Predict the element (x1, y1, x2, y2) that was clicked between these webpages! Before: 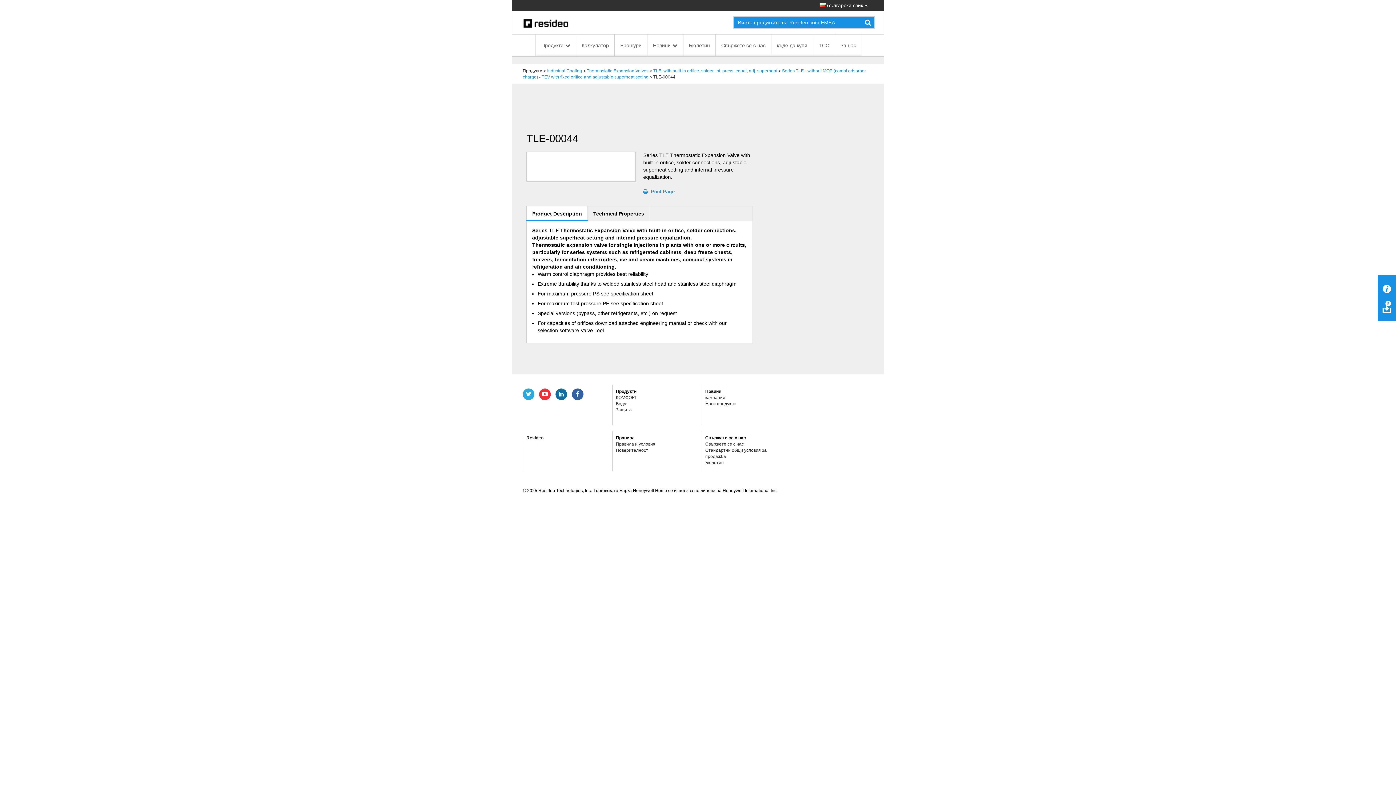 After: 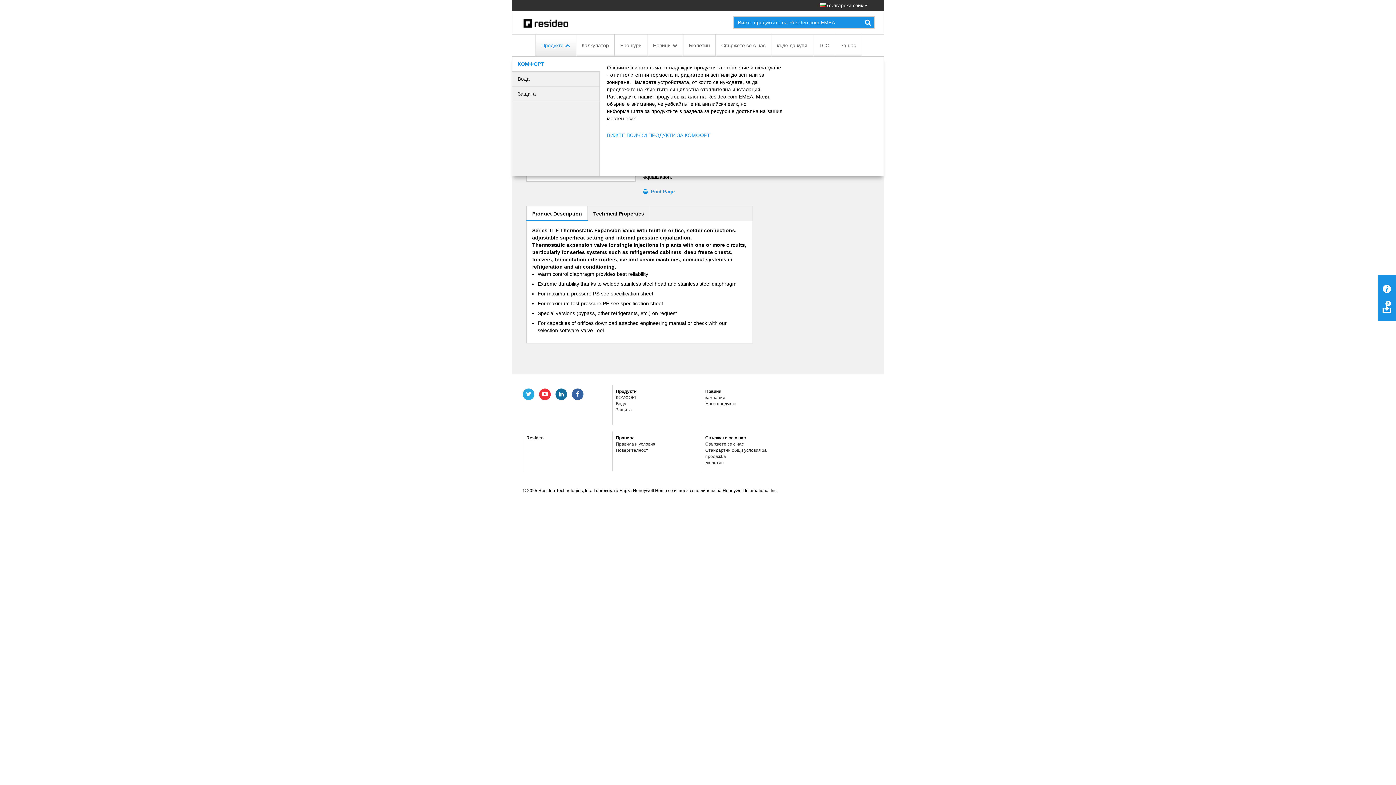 Action: bbox: (536, 34, 576, 56) label: Продукти